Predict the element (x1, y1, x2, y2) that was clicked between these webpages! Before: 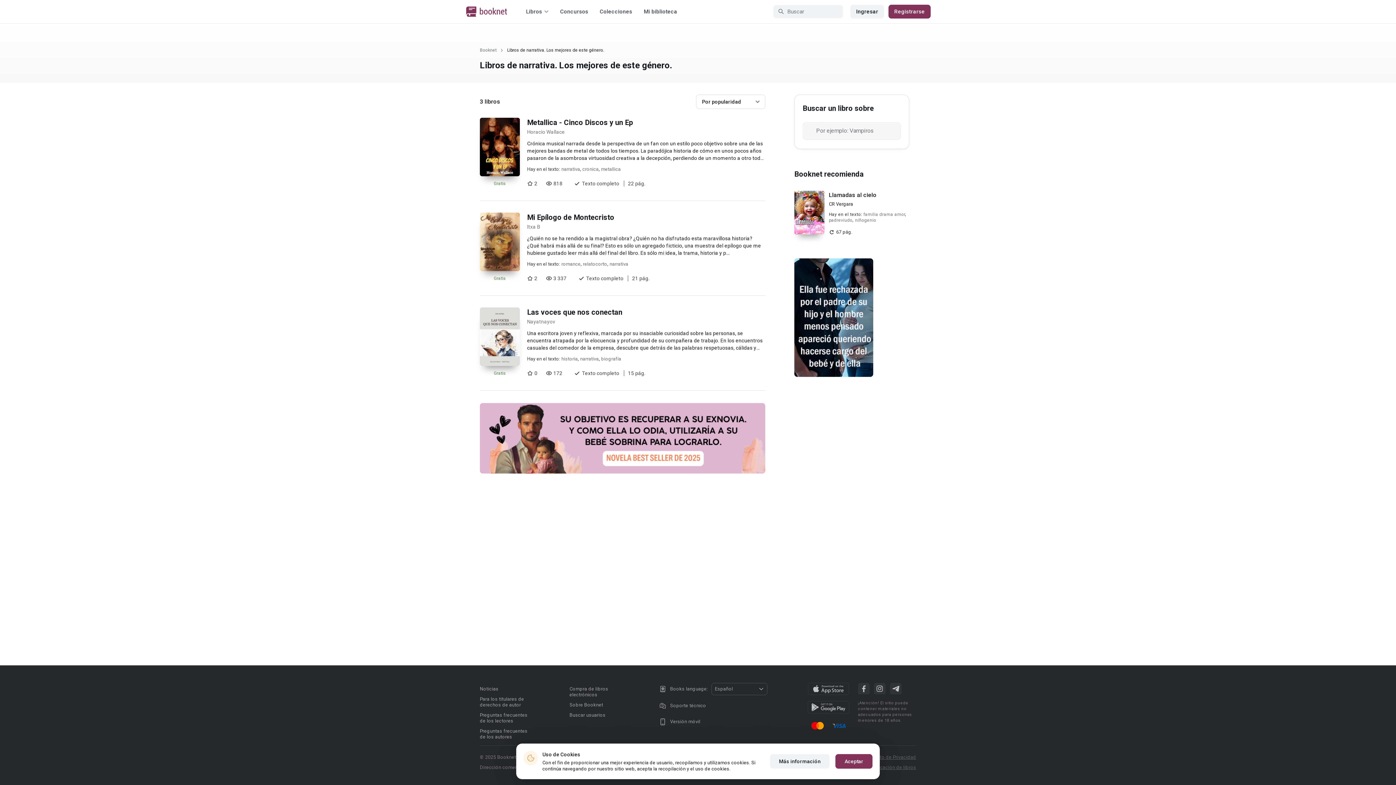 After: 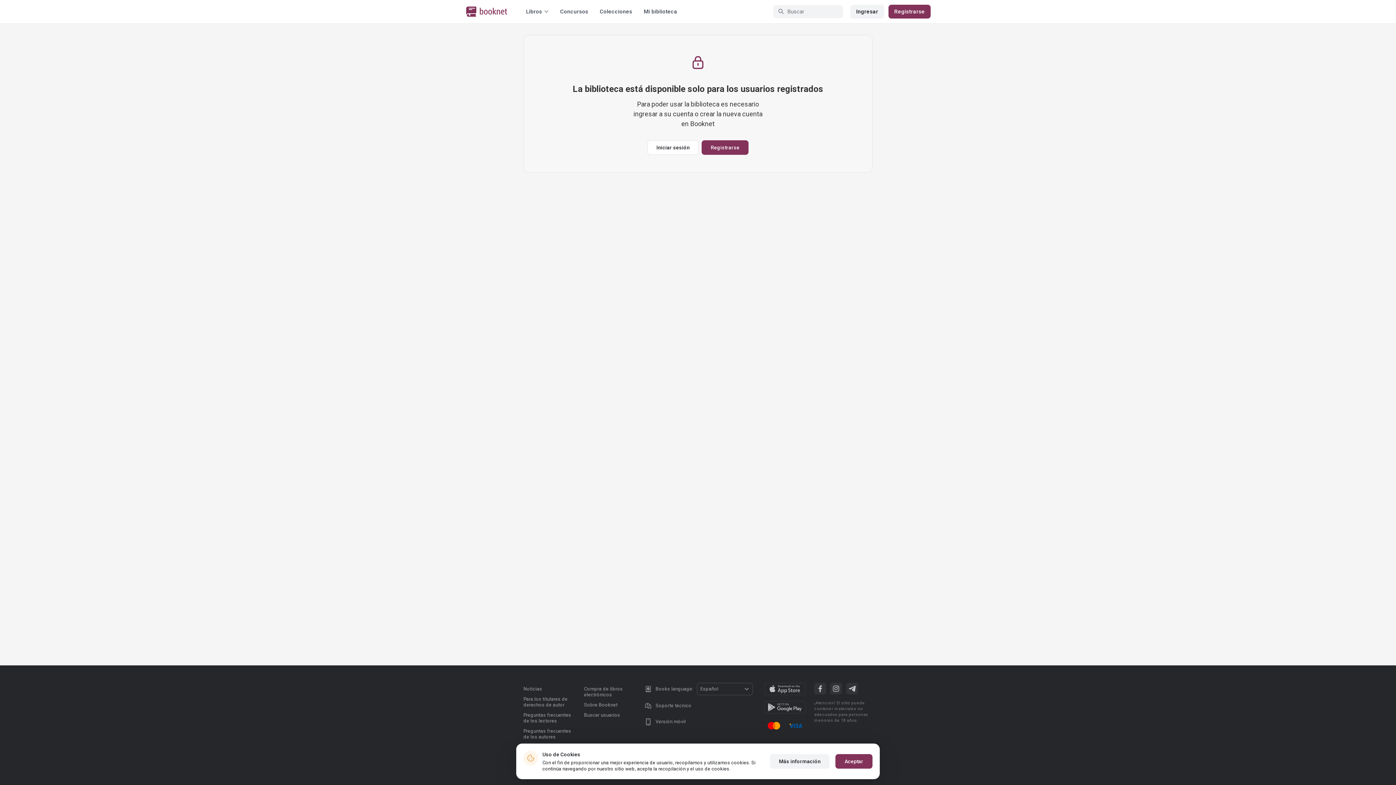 Action: bbox: (644, 8, 677, 14) label: Mi biblioteca